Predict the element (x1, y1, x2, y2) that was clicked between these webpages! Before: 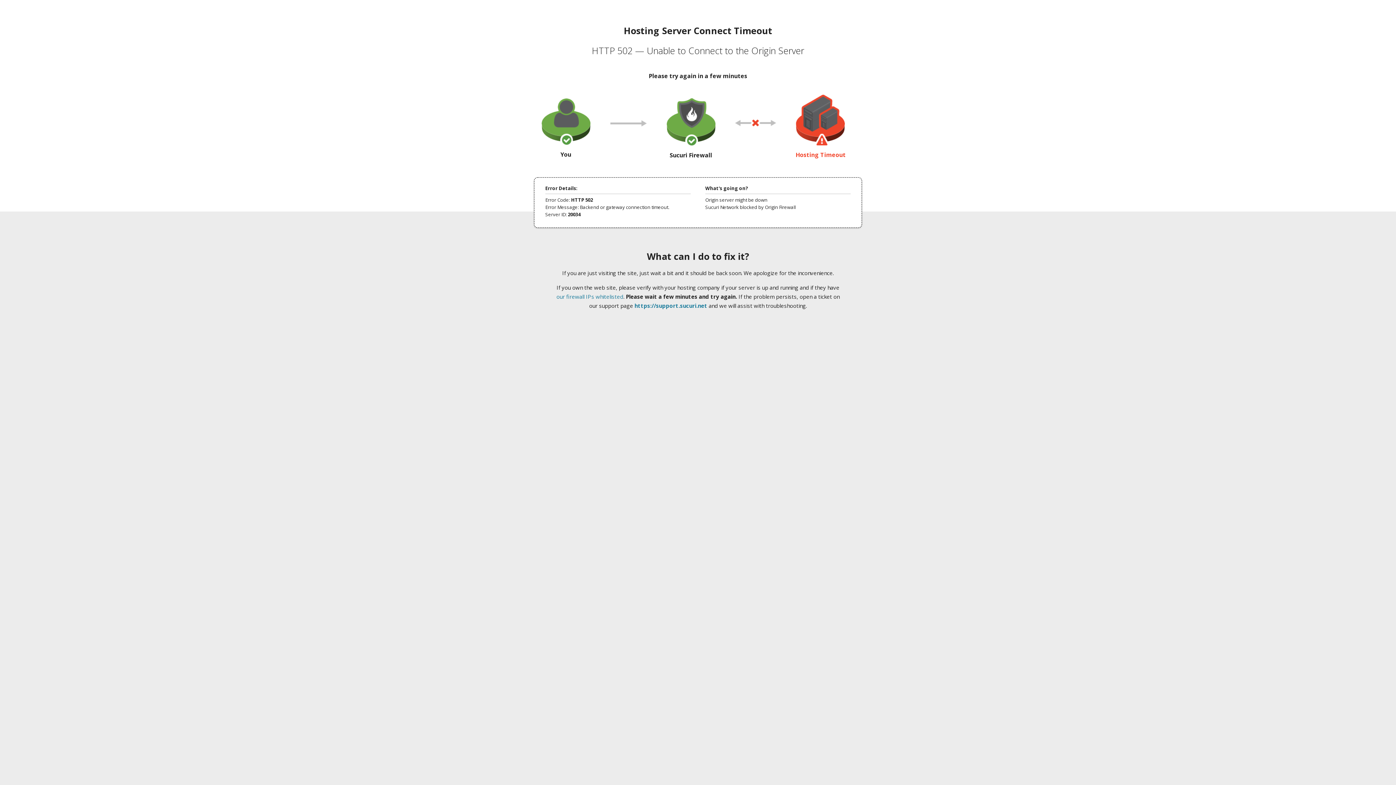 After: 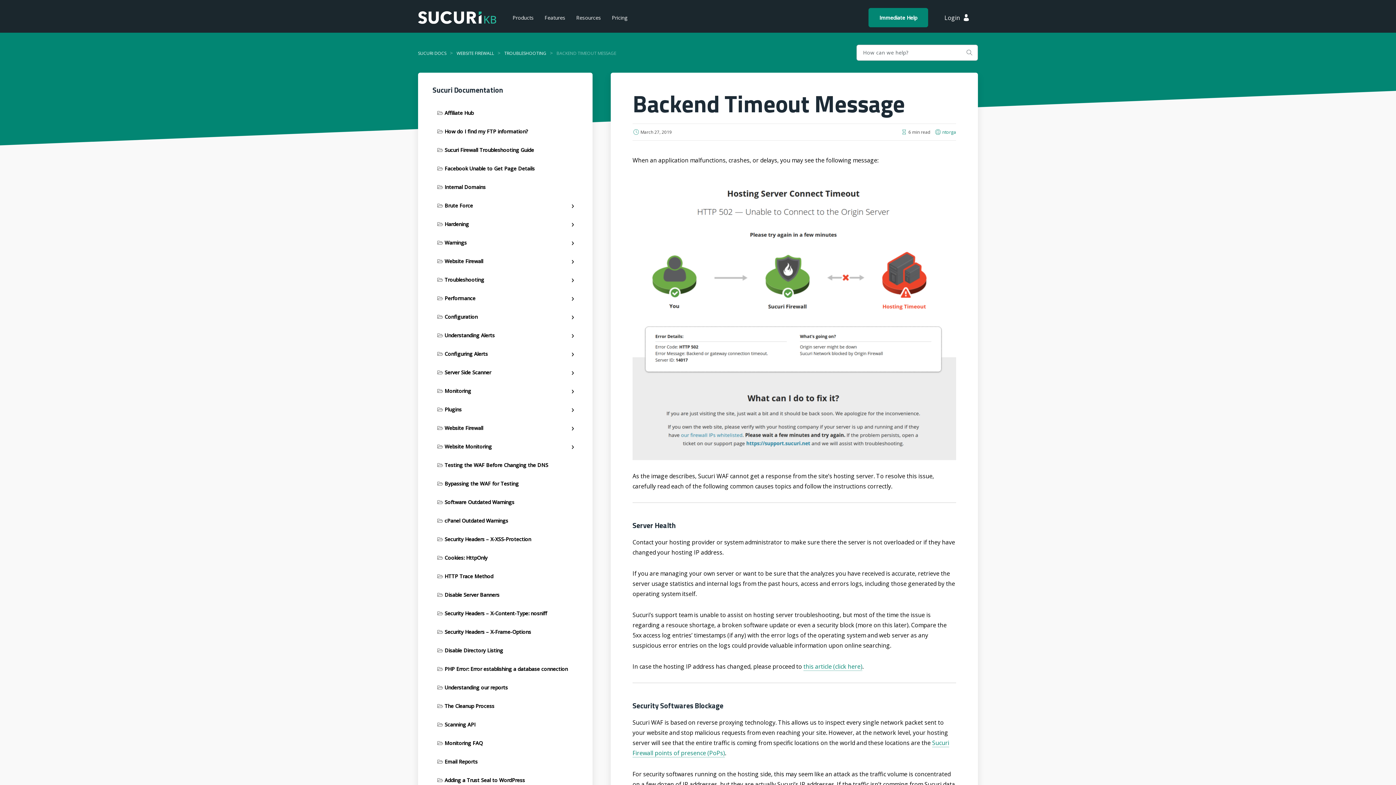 Action: bbox: (556, 293, 623, 300) label: our firewall IPs whitelisted